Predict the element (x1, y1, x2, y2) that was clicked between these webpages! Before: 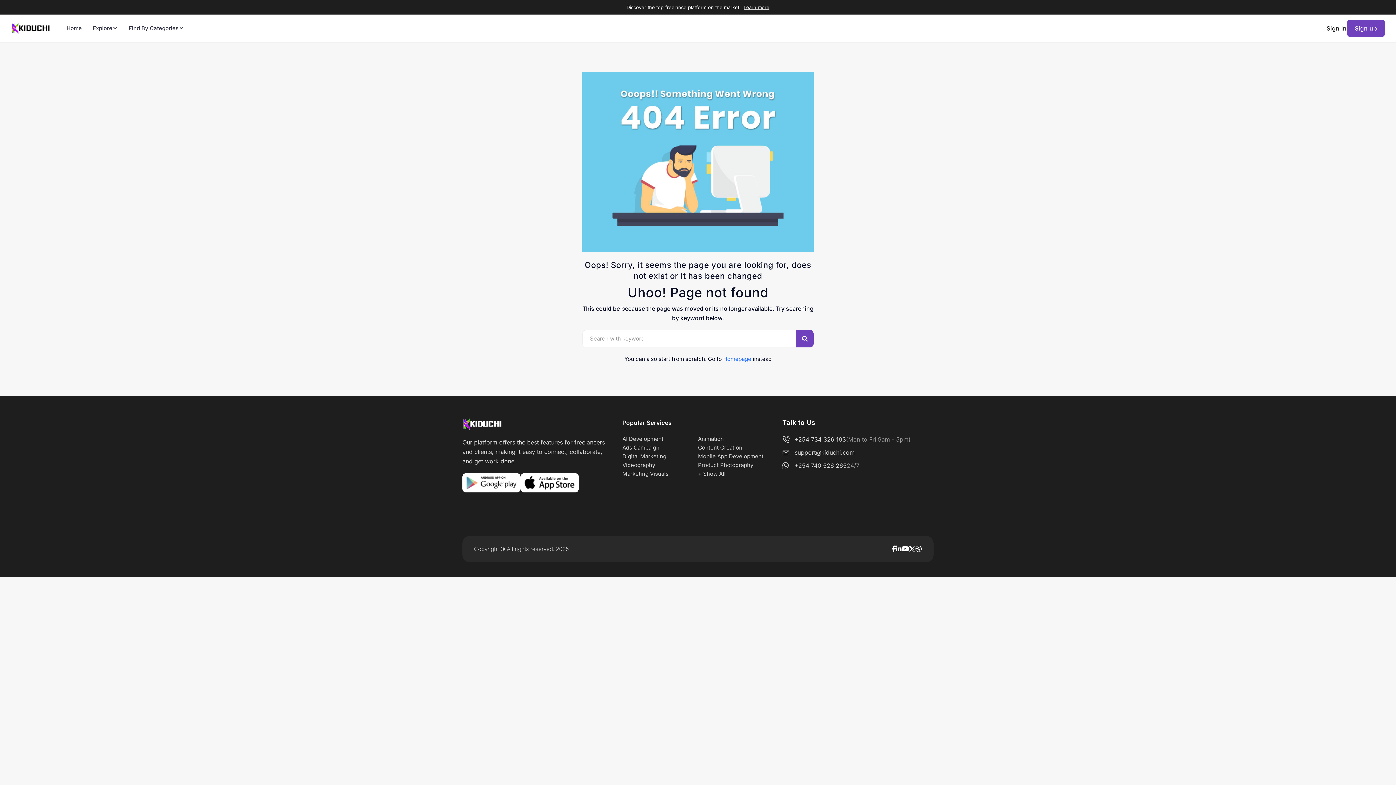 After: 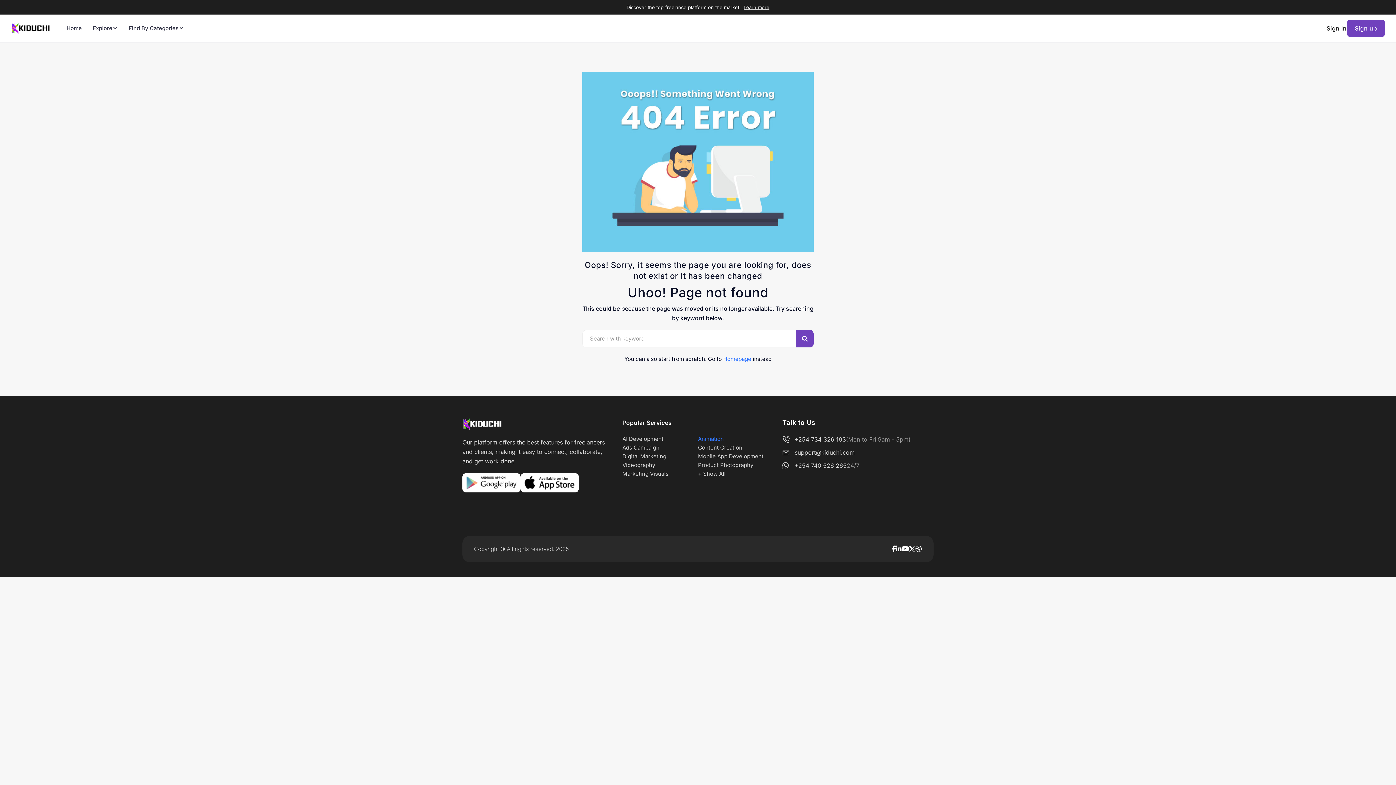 Action: bbox: (698, 435, 724, 442) label: Animation